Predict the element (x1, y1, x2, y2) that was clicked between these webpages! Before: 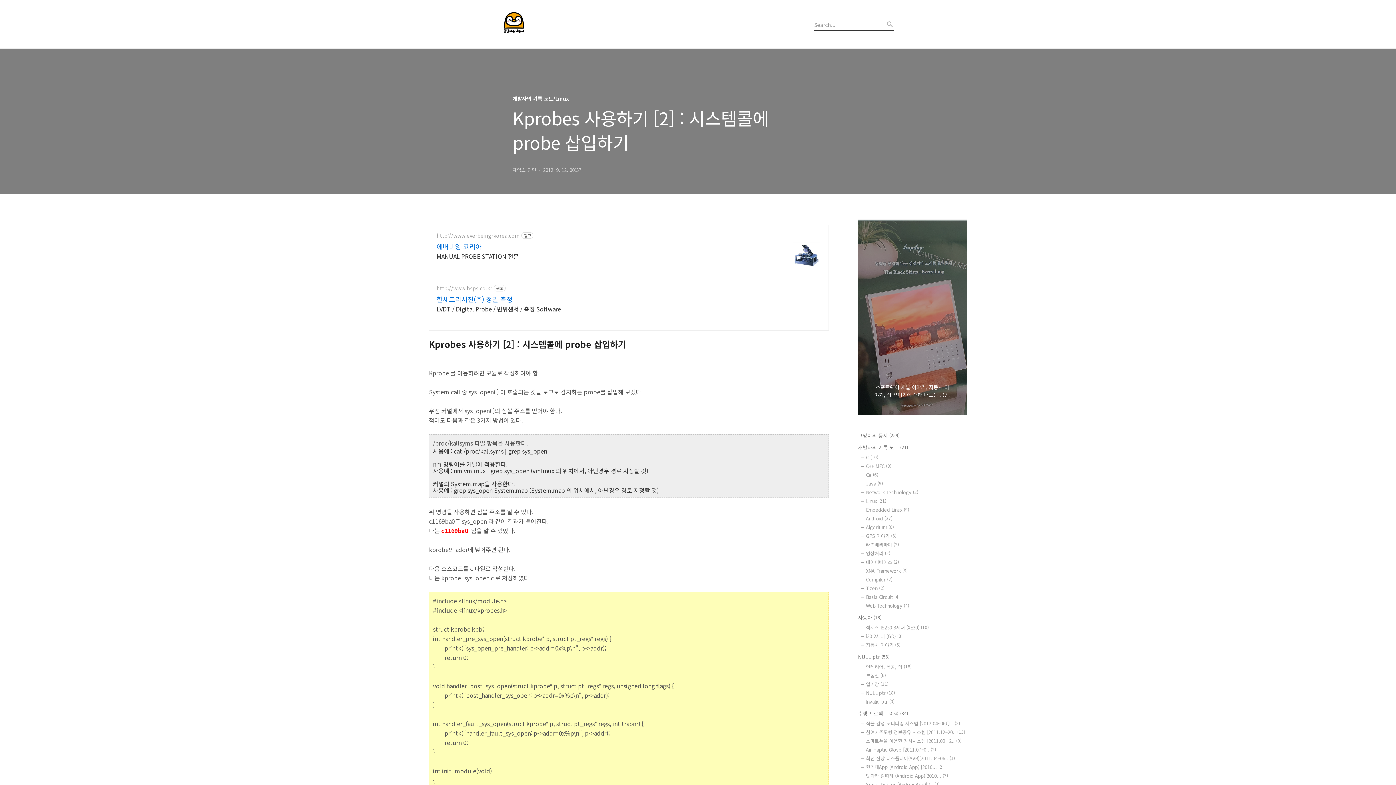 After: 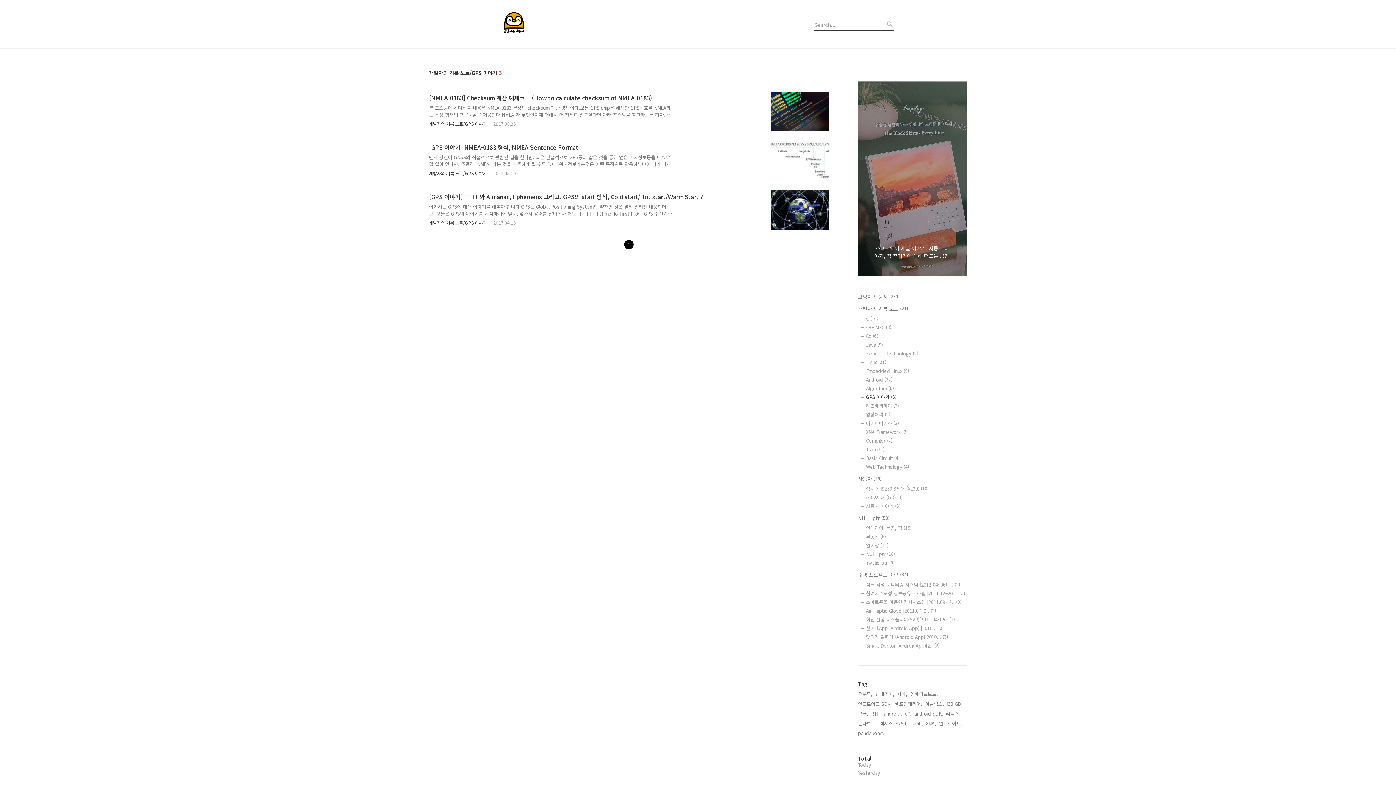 Action: label: GPS 이야기 (3) bbox: (866, 532, 967, 539)